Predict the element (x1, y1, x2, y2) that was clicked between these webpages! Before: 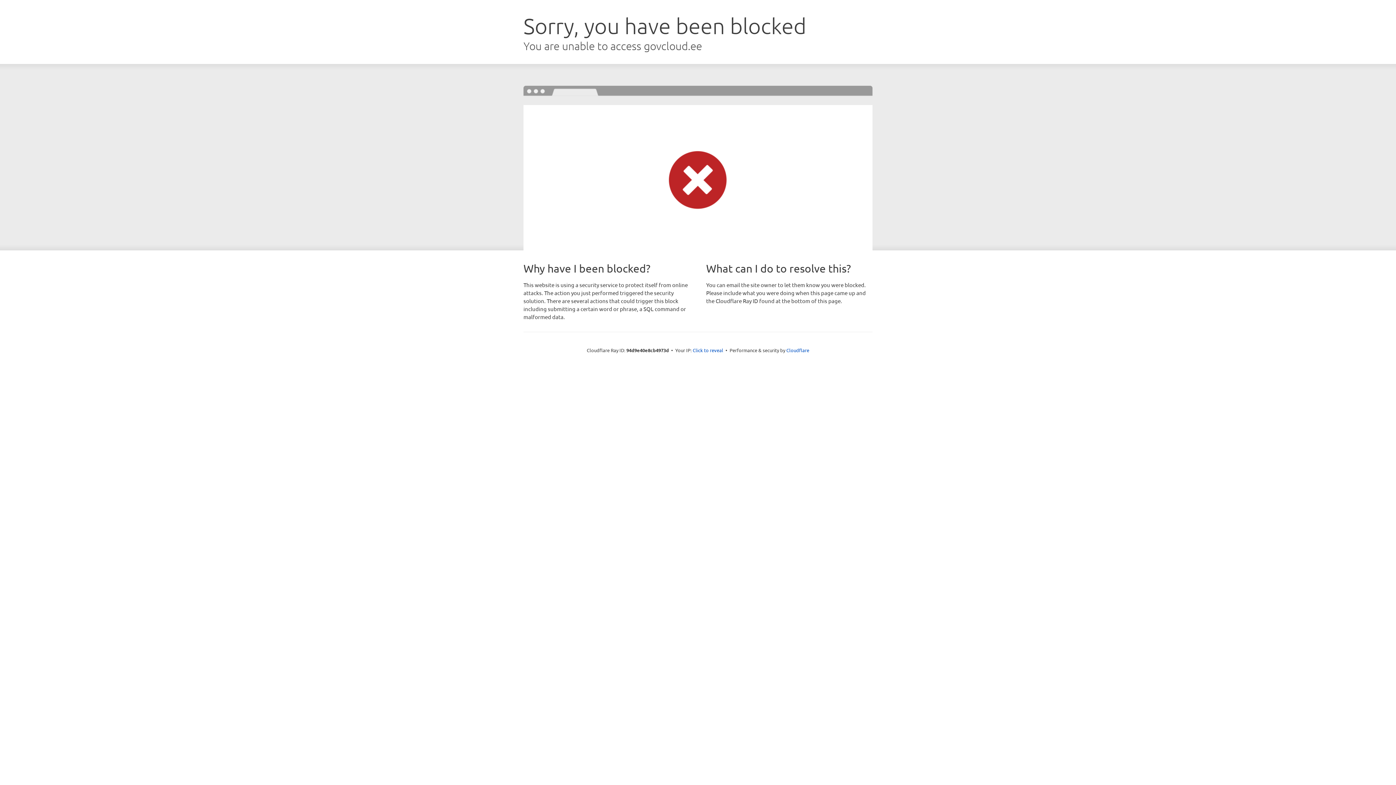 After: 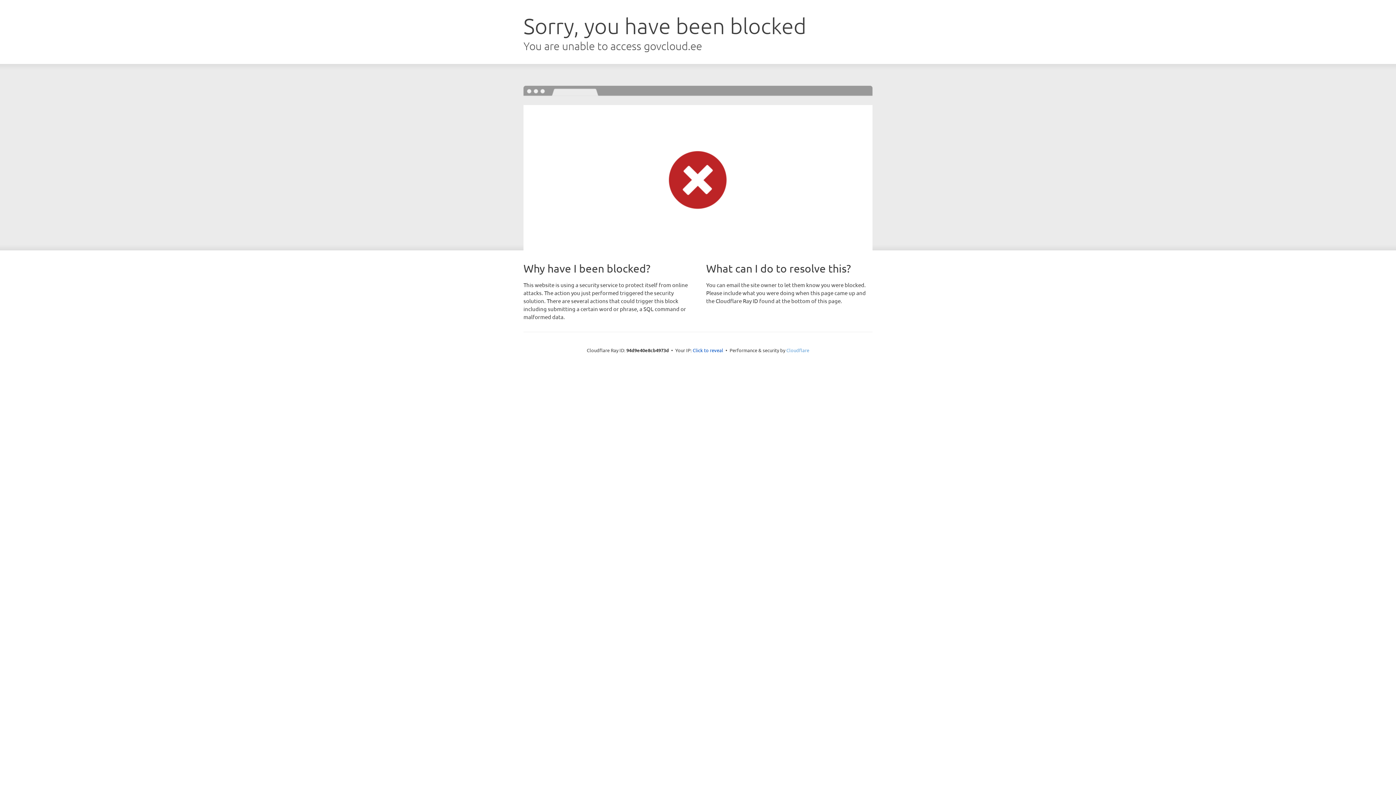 Action: label: Cloudflare bbox: (786, 347, 809, 353)